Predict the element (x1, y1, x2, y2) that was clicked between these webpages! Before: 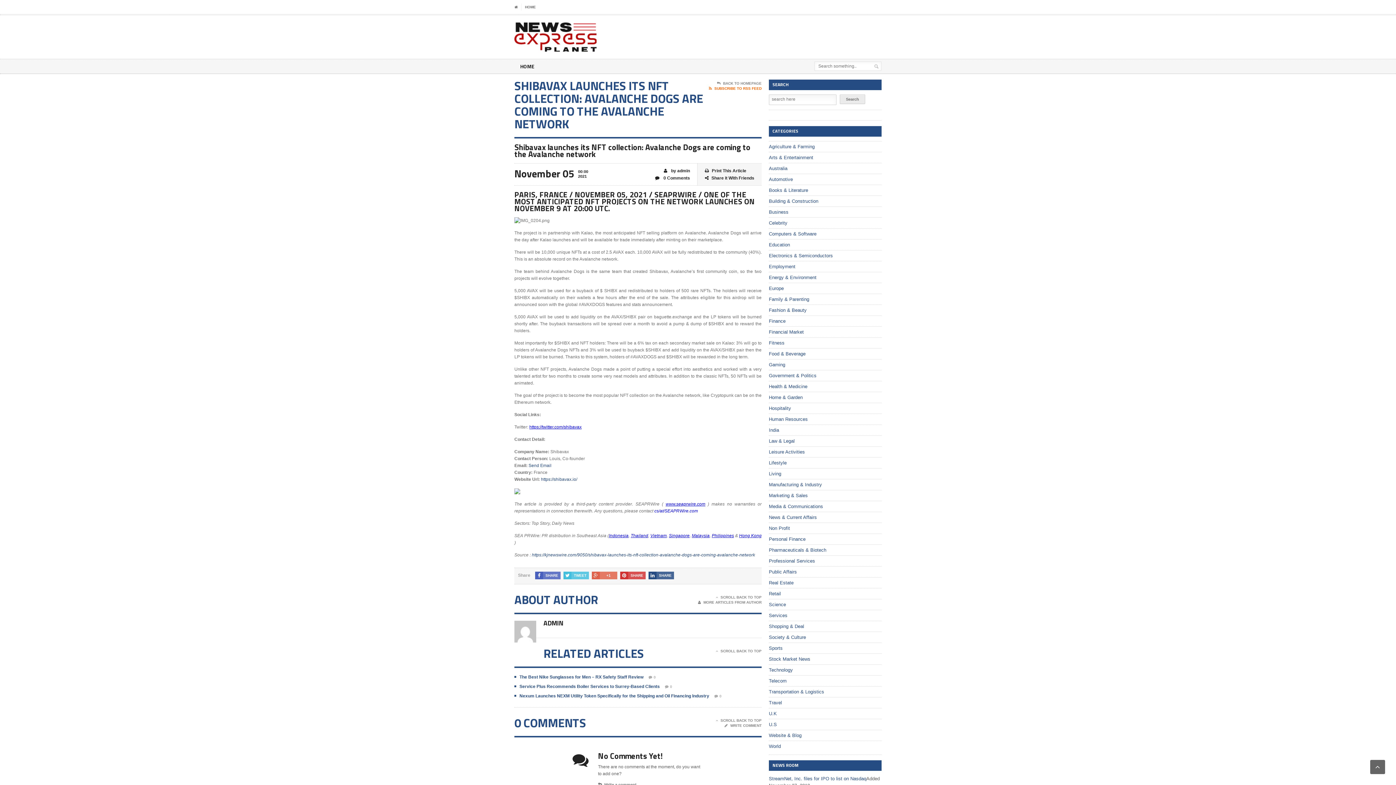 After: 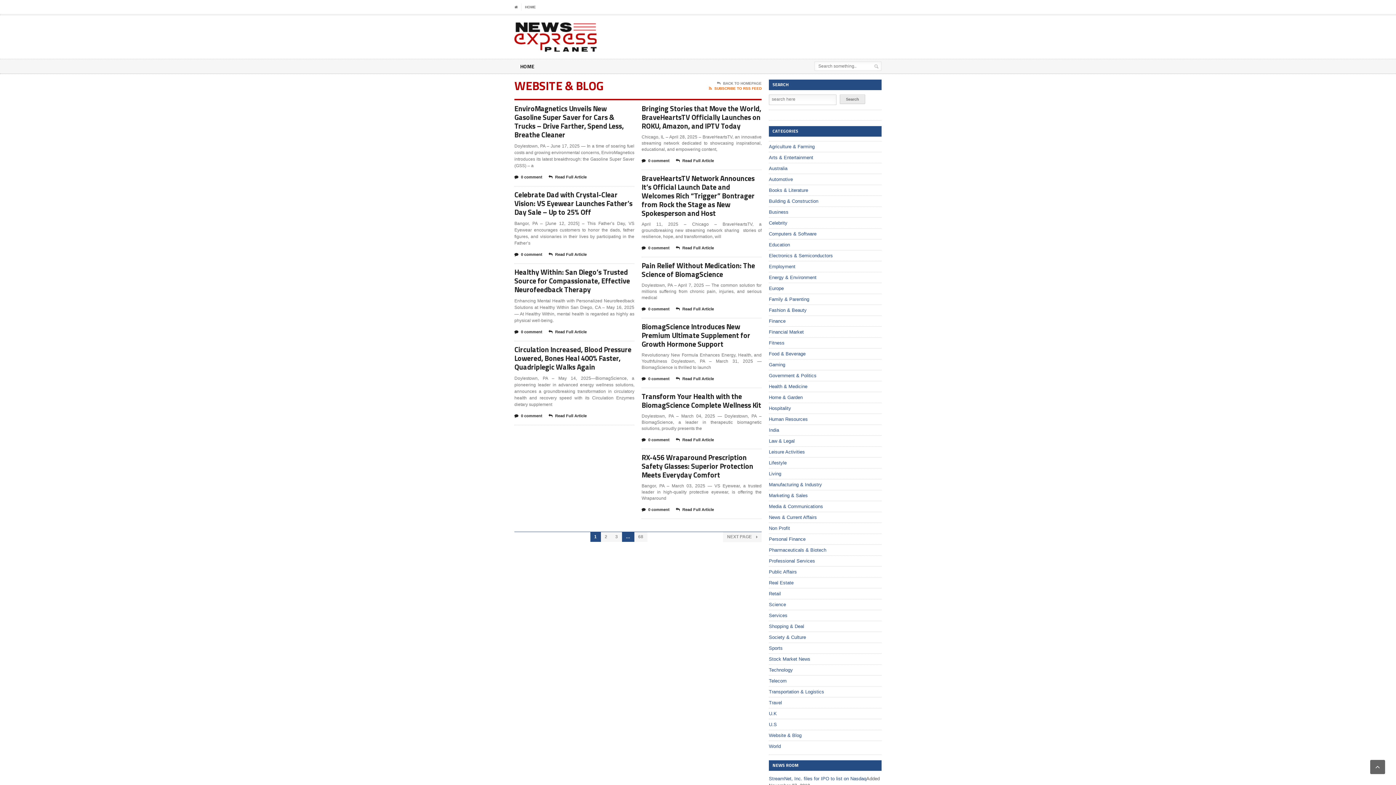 Action: bbox: (769, 733, 801, 738) label: Website & Blog